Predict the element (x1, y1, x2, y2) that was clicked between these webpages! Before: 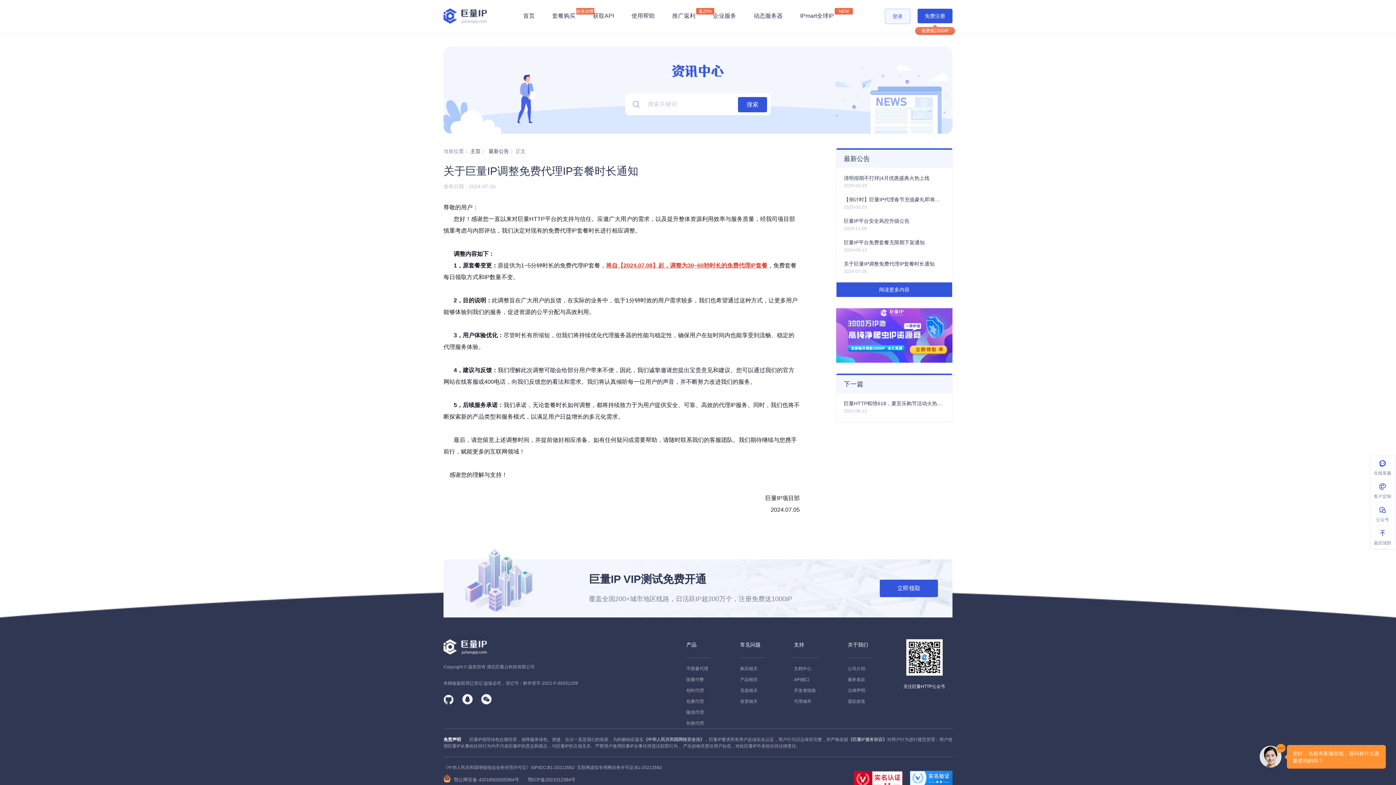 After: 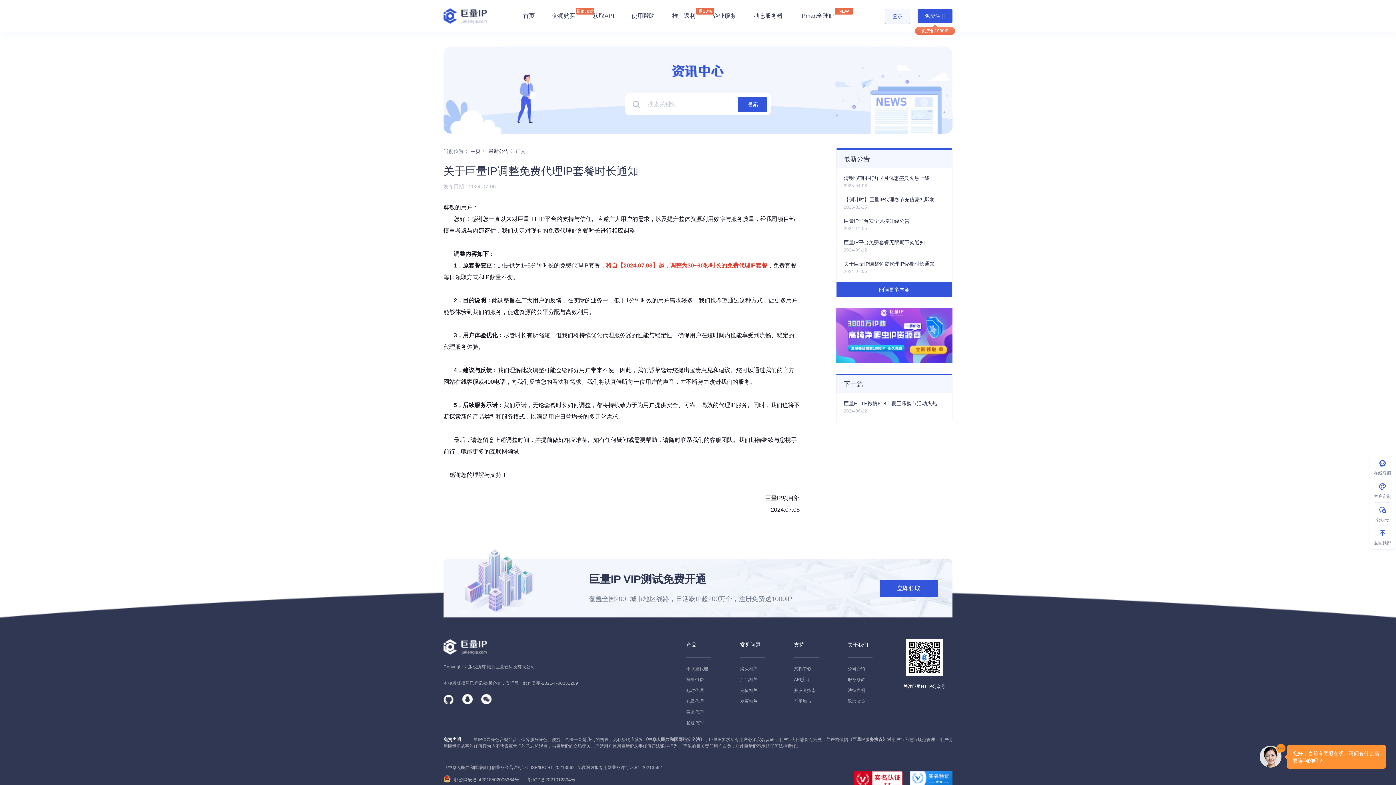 Action: label: 使用帮助 bbox: (631, 0, 654, 32)